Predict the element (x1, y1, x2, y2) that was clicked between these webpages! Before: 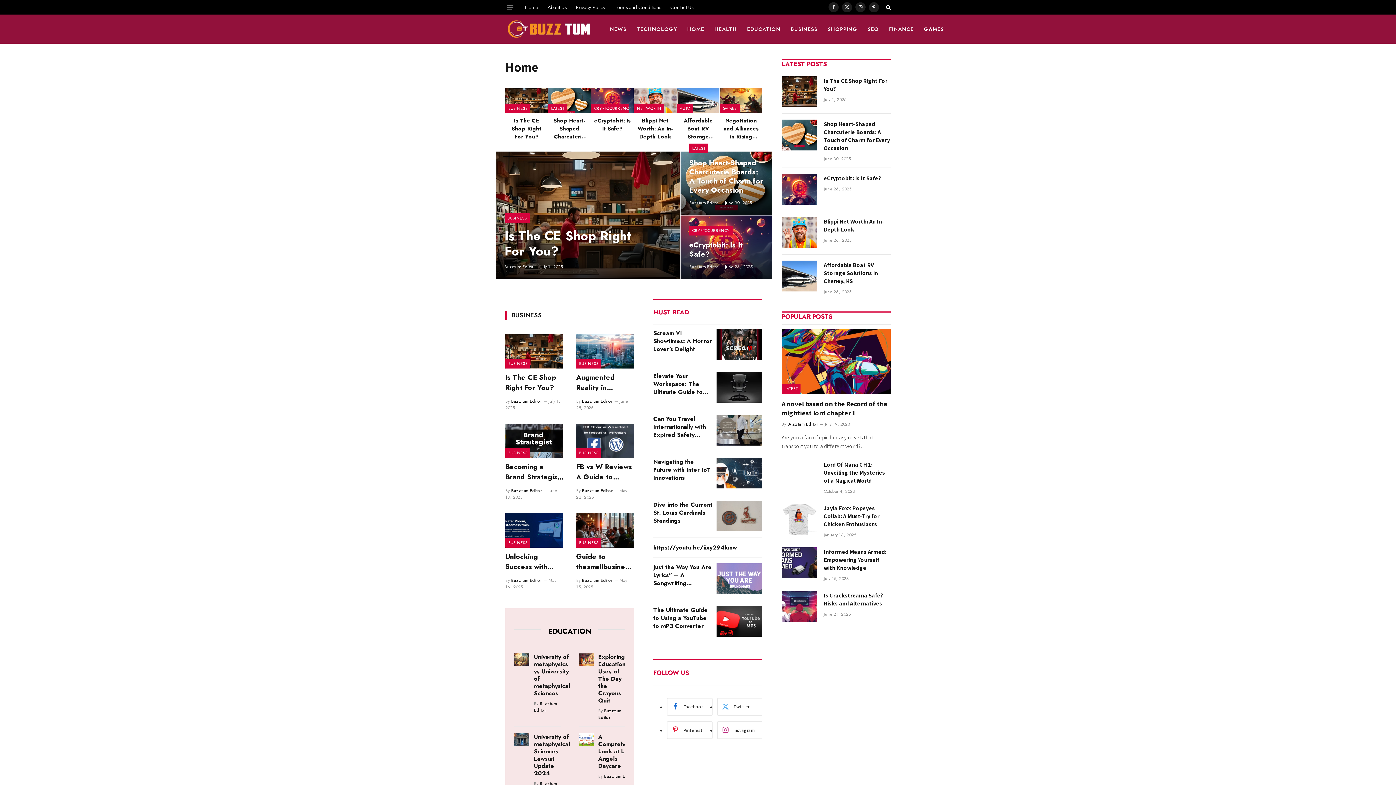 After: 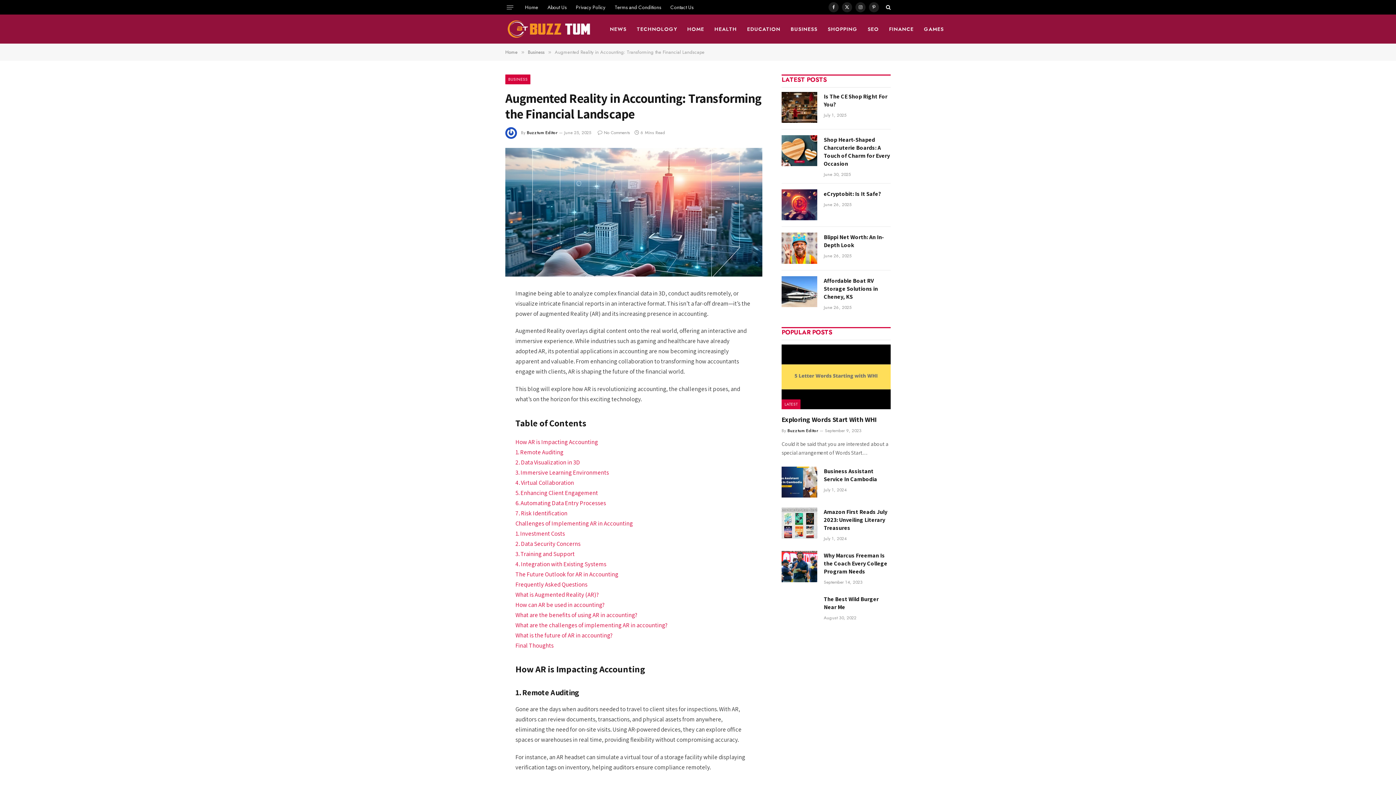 Action: label: Augmented Reality in Accounting: Transforming the Financial Landscape bbox: (576, 372, 634, 392)